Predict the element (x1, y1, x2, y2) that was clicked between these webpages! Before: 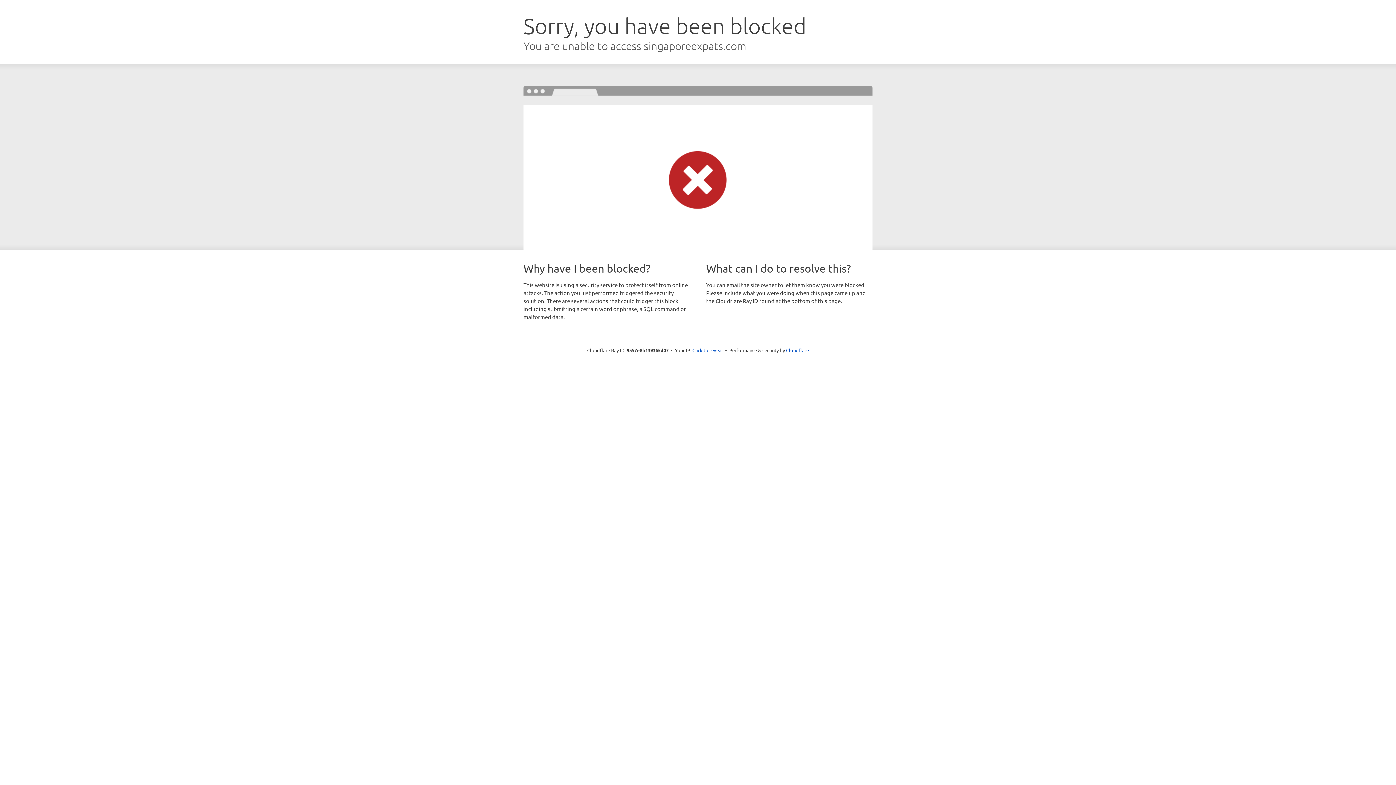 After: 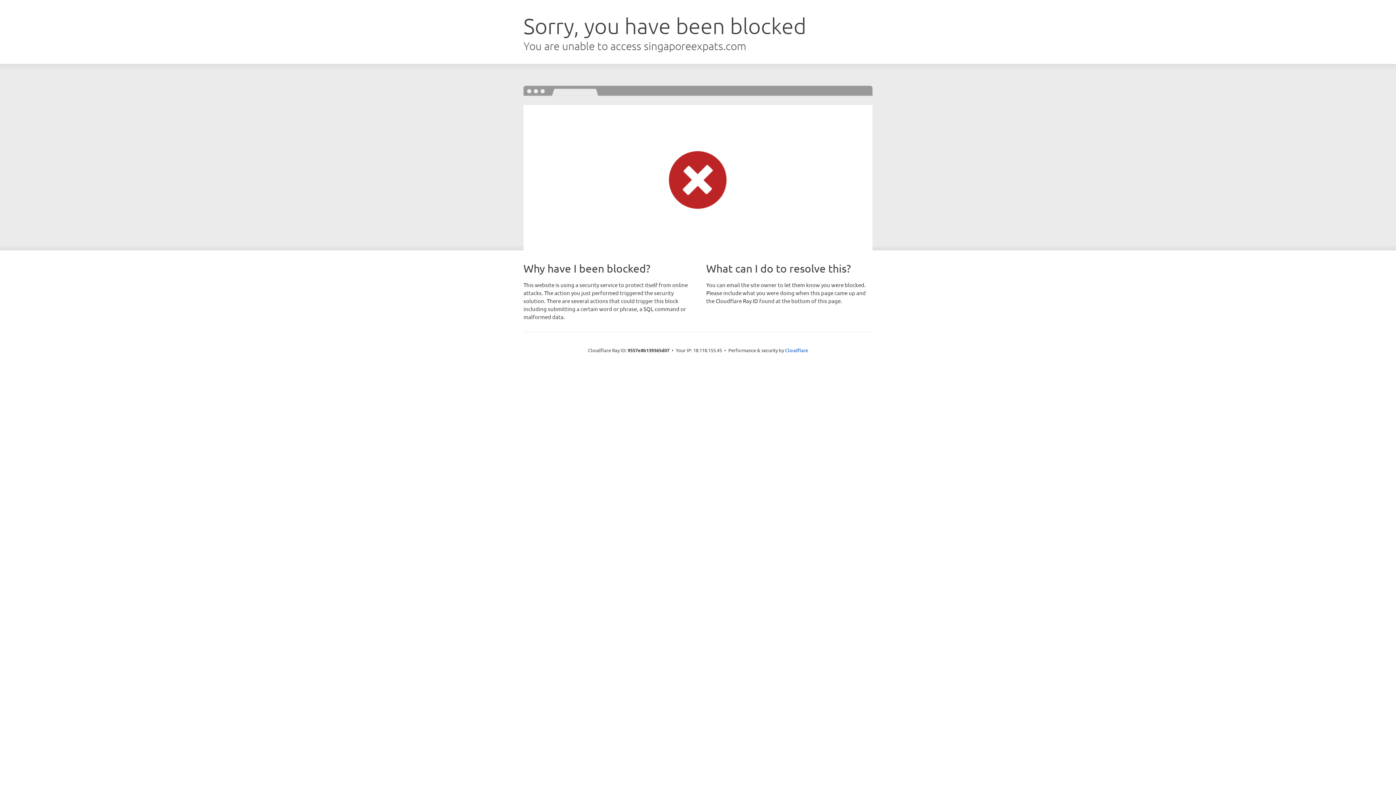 Action: bbox: (692, 346, 723, 353) label: Click to reveal